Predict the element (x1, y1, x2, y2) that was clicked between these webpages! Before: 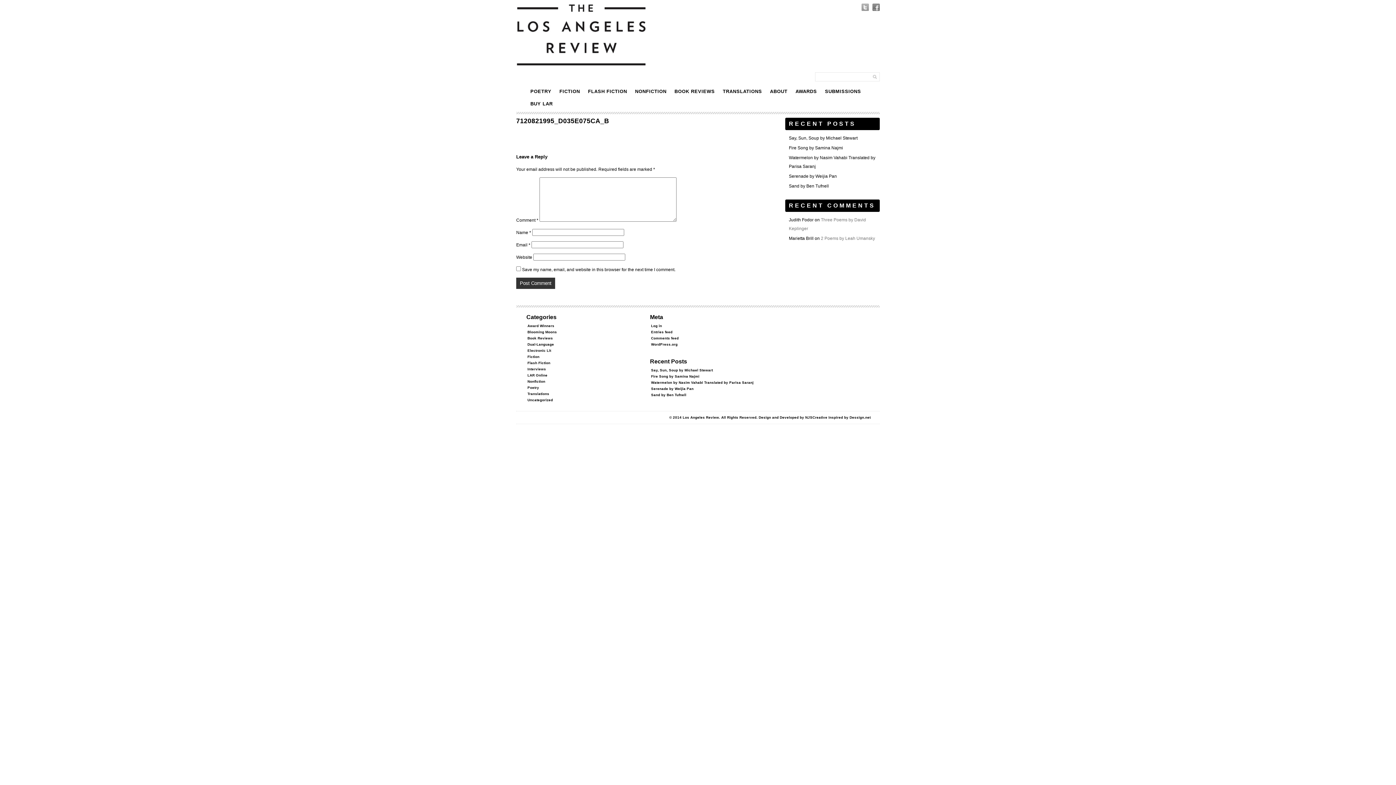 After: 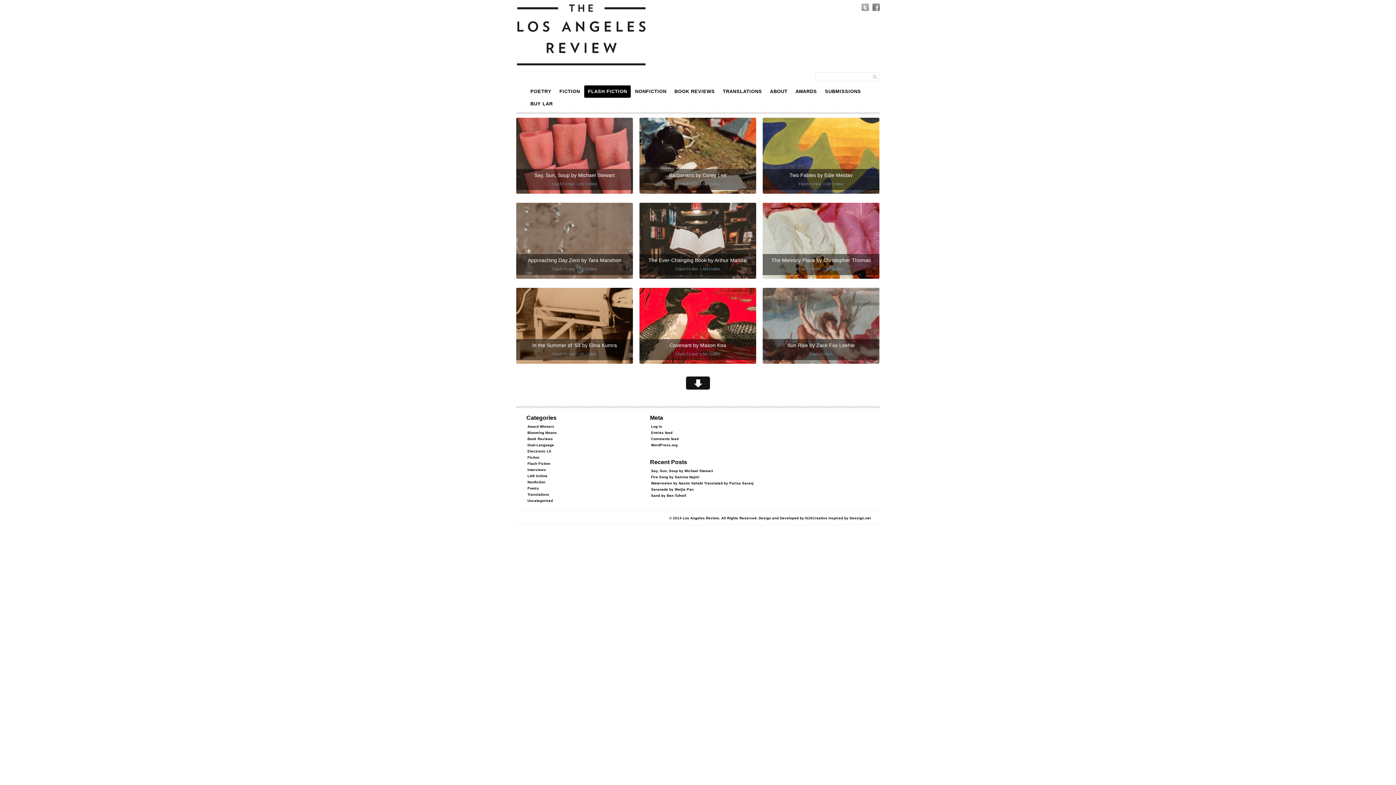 Action: label: FLASH FICTION bbox: (584, 85, 630, 97)